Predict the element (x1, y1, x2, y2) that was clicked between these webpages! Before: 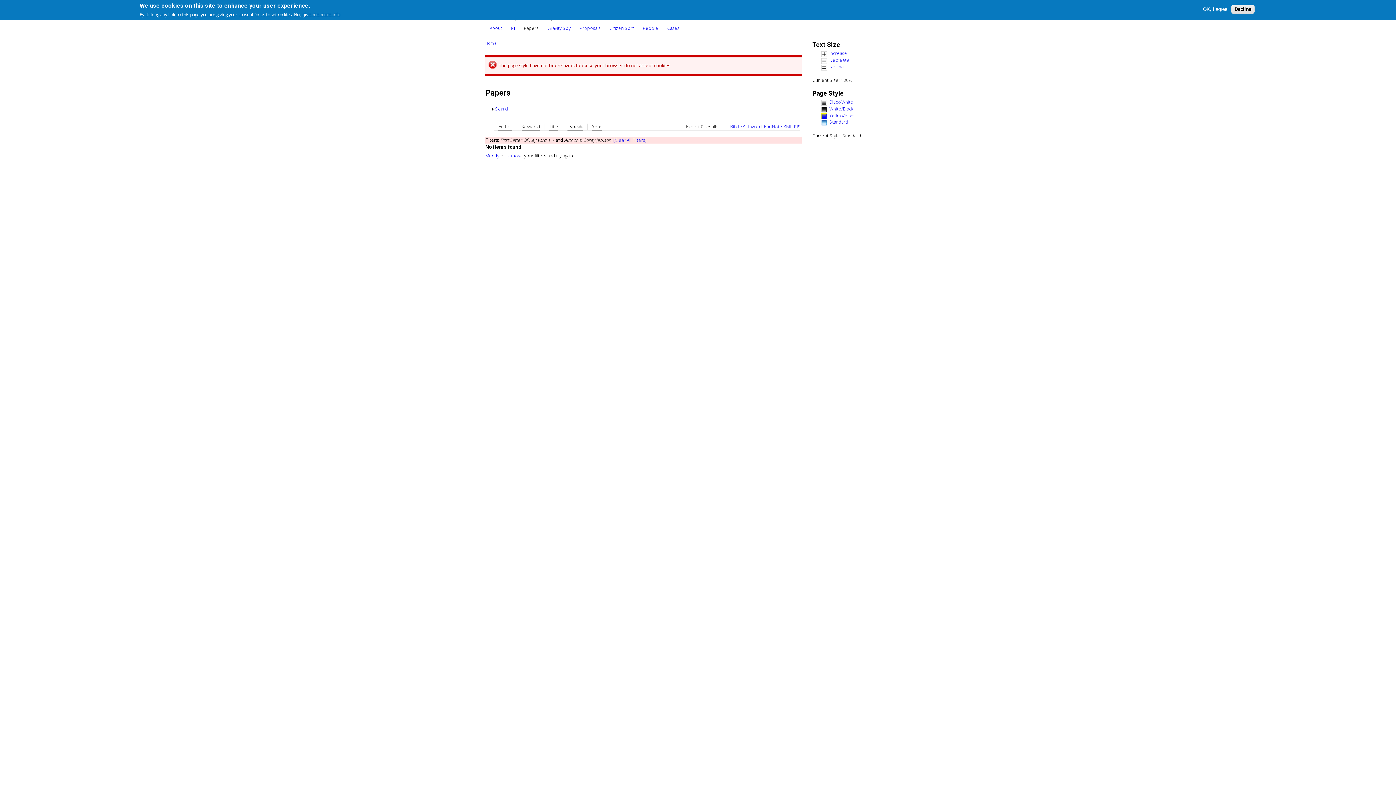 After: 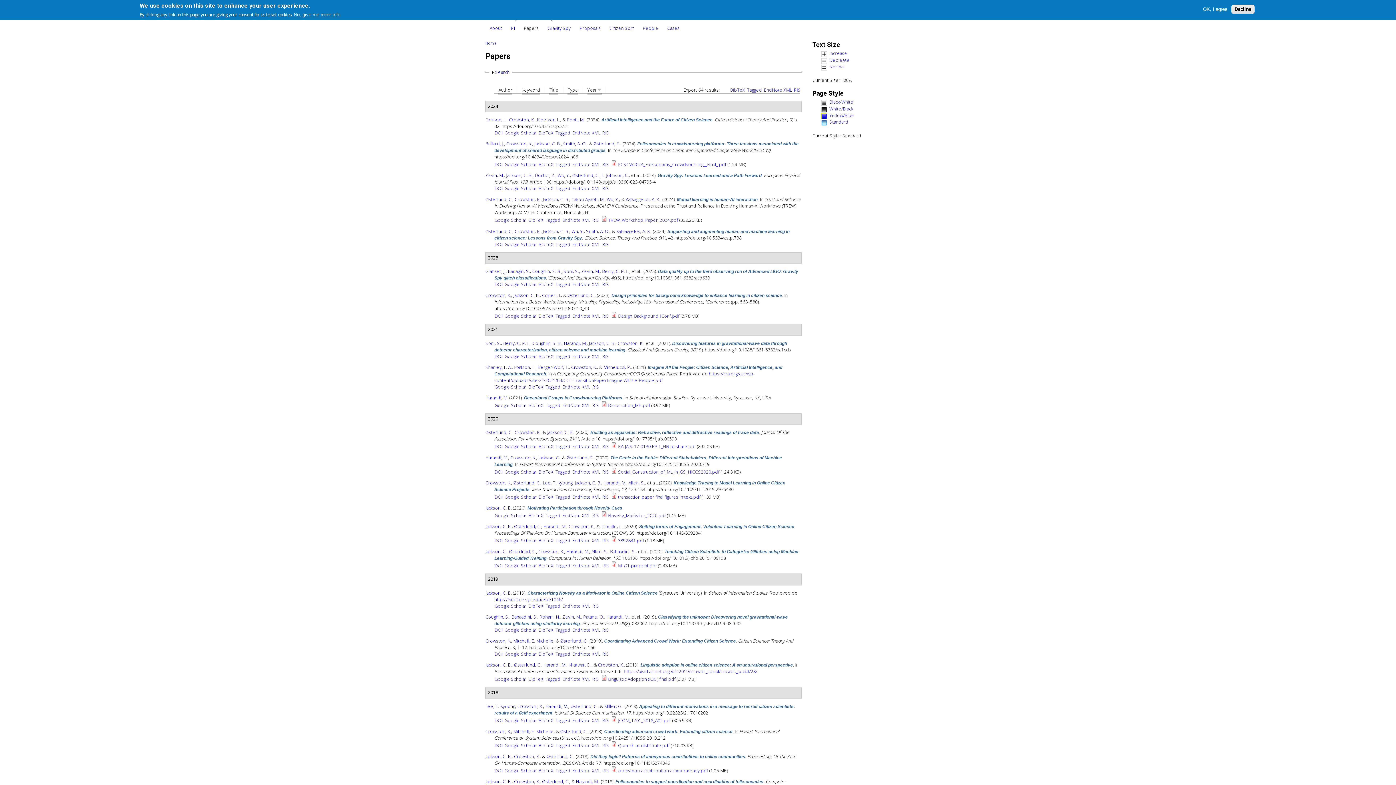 Action: bbox: (613, 137, 646, 143) label: [Clear All Filters]